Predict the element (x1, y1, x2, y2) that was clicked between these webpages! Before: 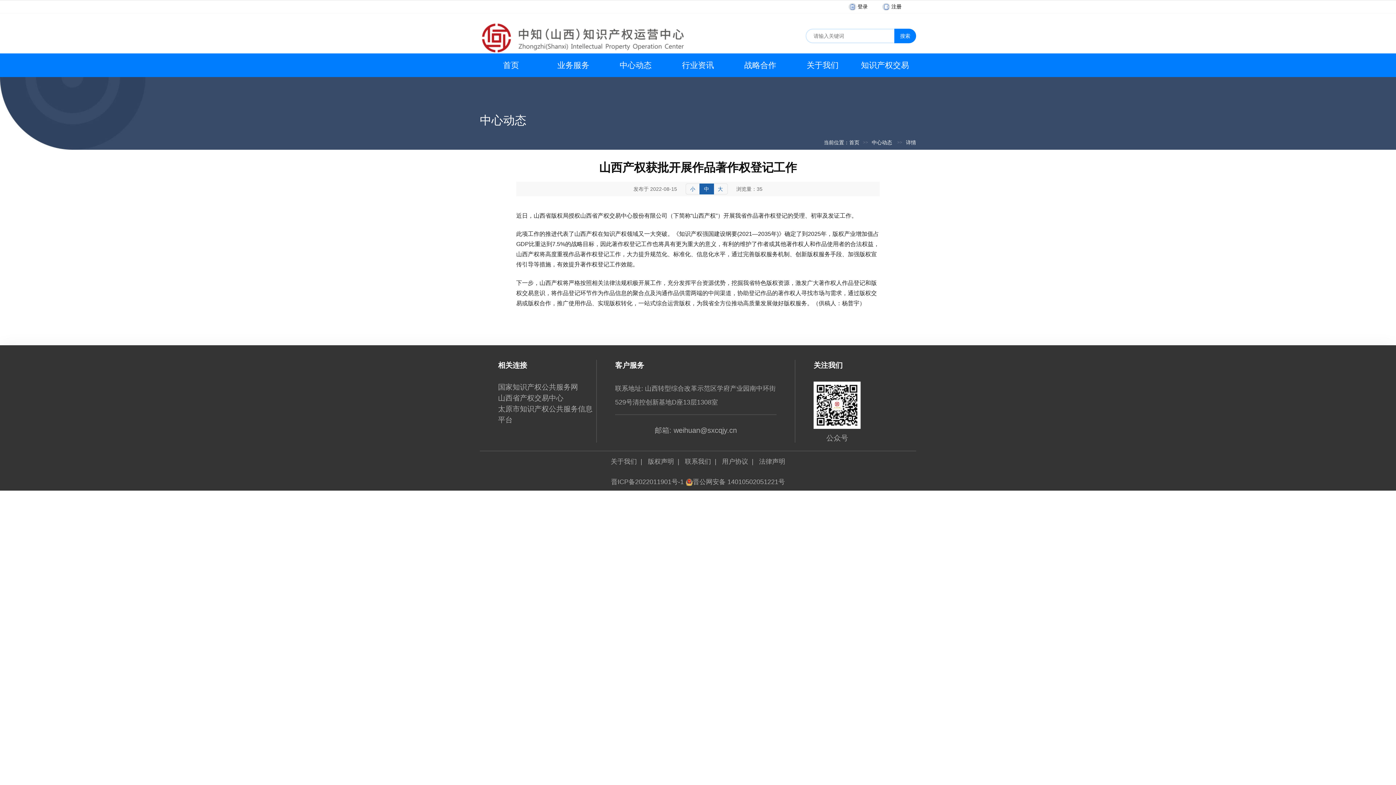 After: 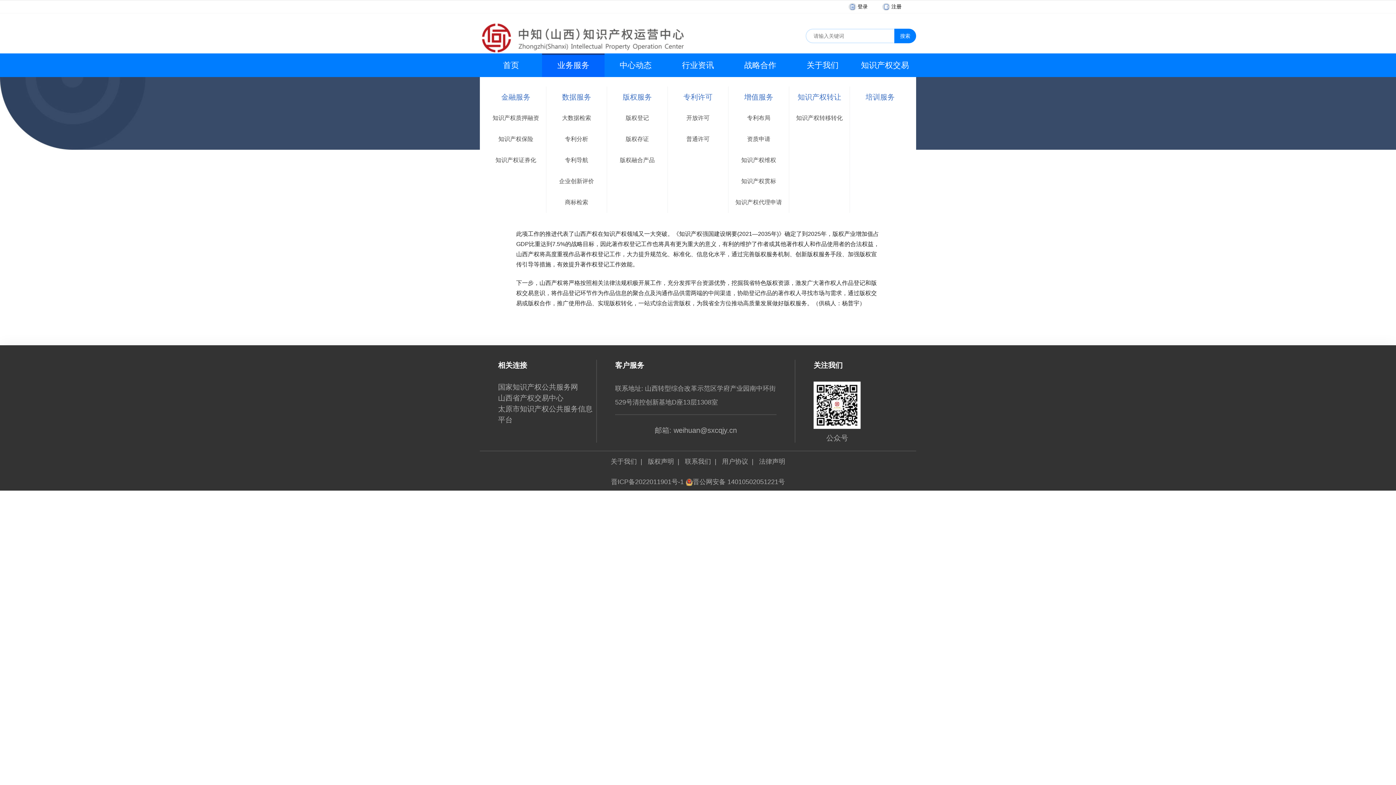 Action: bbox: (557, 60, 589, 69) label: 业务服务